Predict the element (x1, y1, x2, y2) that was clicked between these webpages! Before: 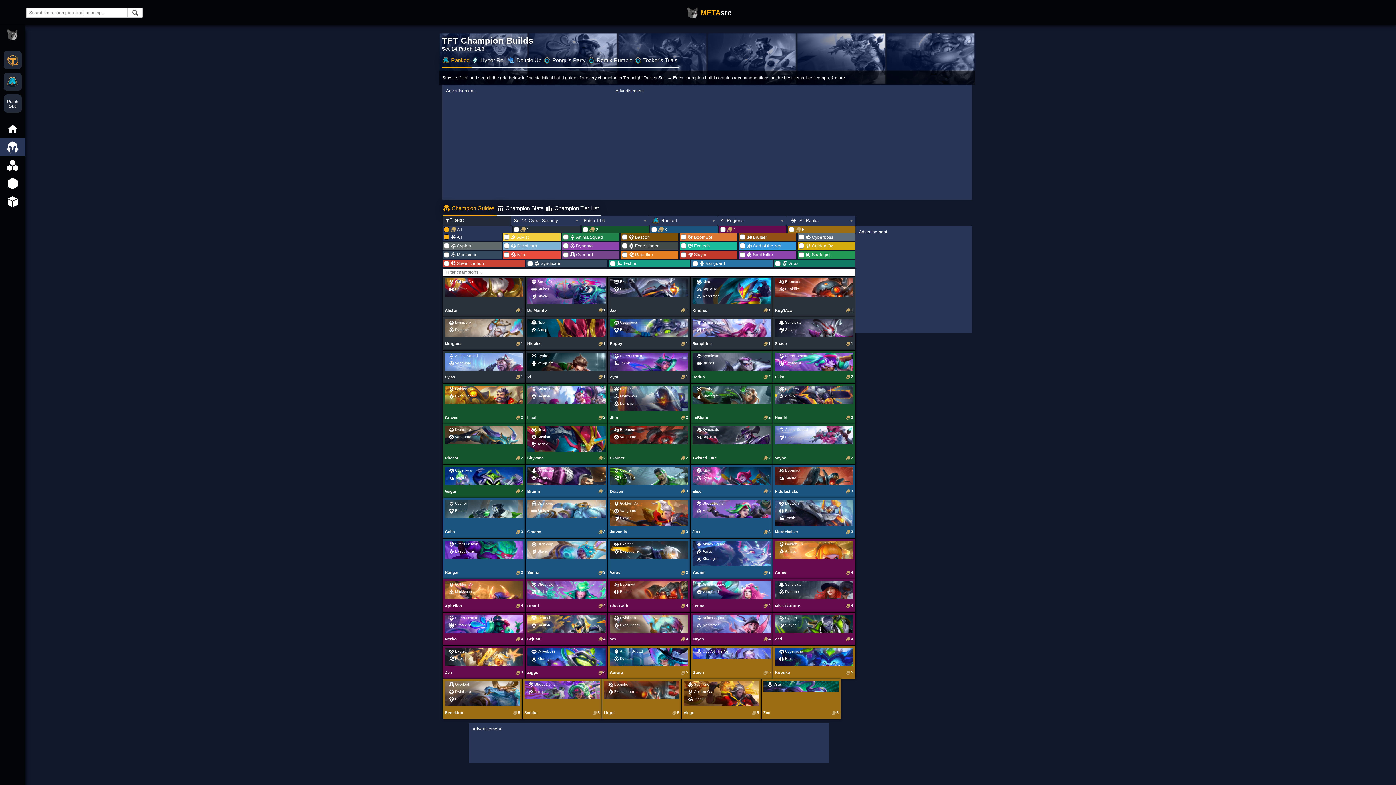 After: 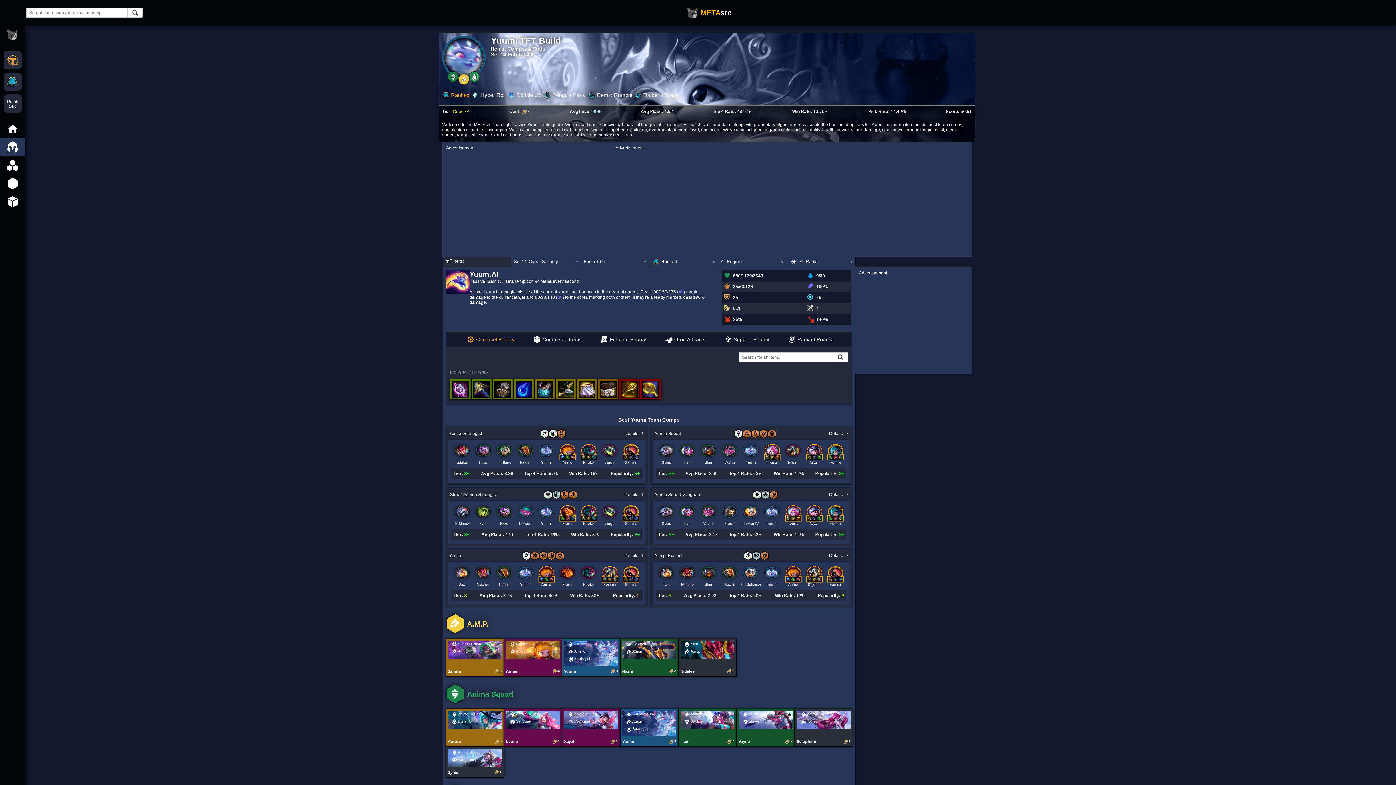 Action: label: Anima Squad
A.m.p.
Strategist
Yuumi
3 bbox: (690, 538, 772, 579)